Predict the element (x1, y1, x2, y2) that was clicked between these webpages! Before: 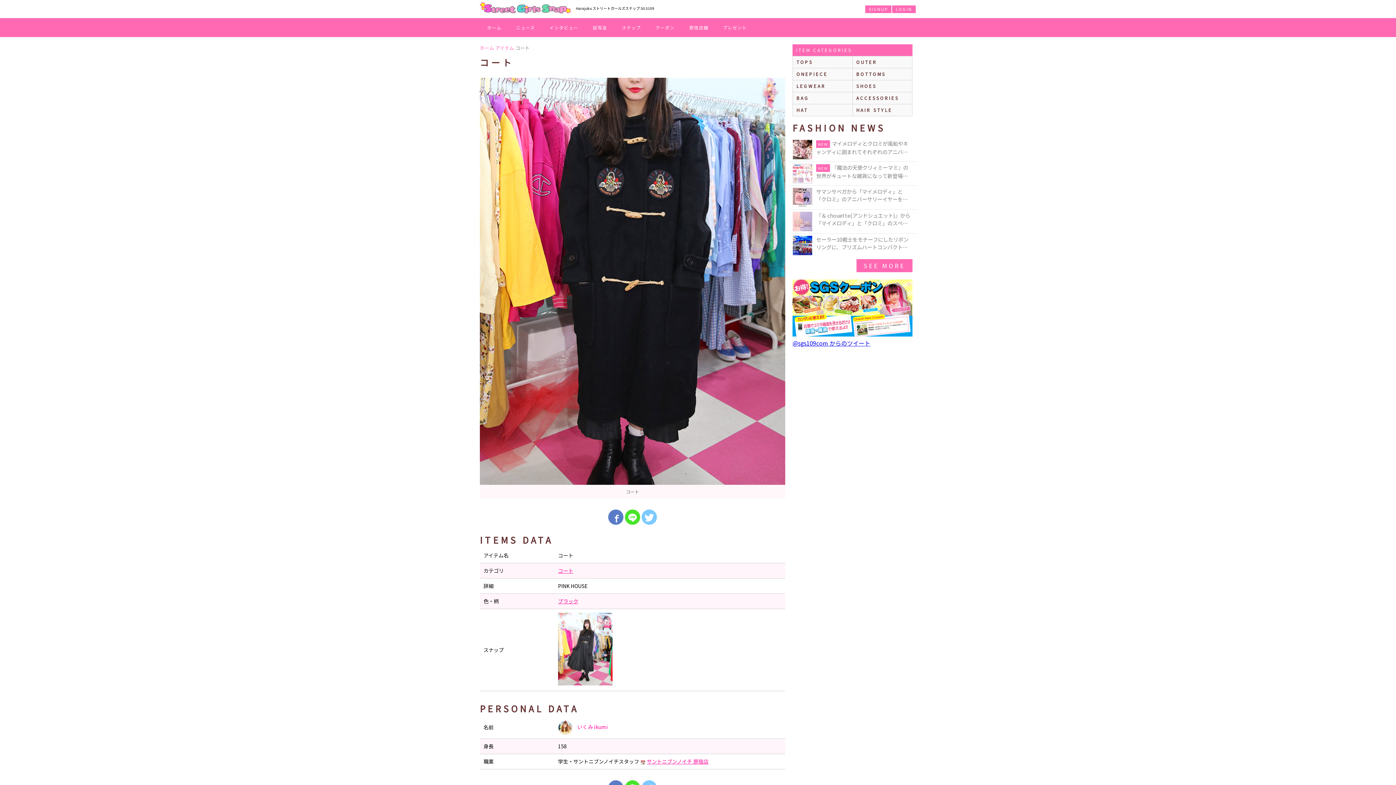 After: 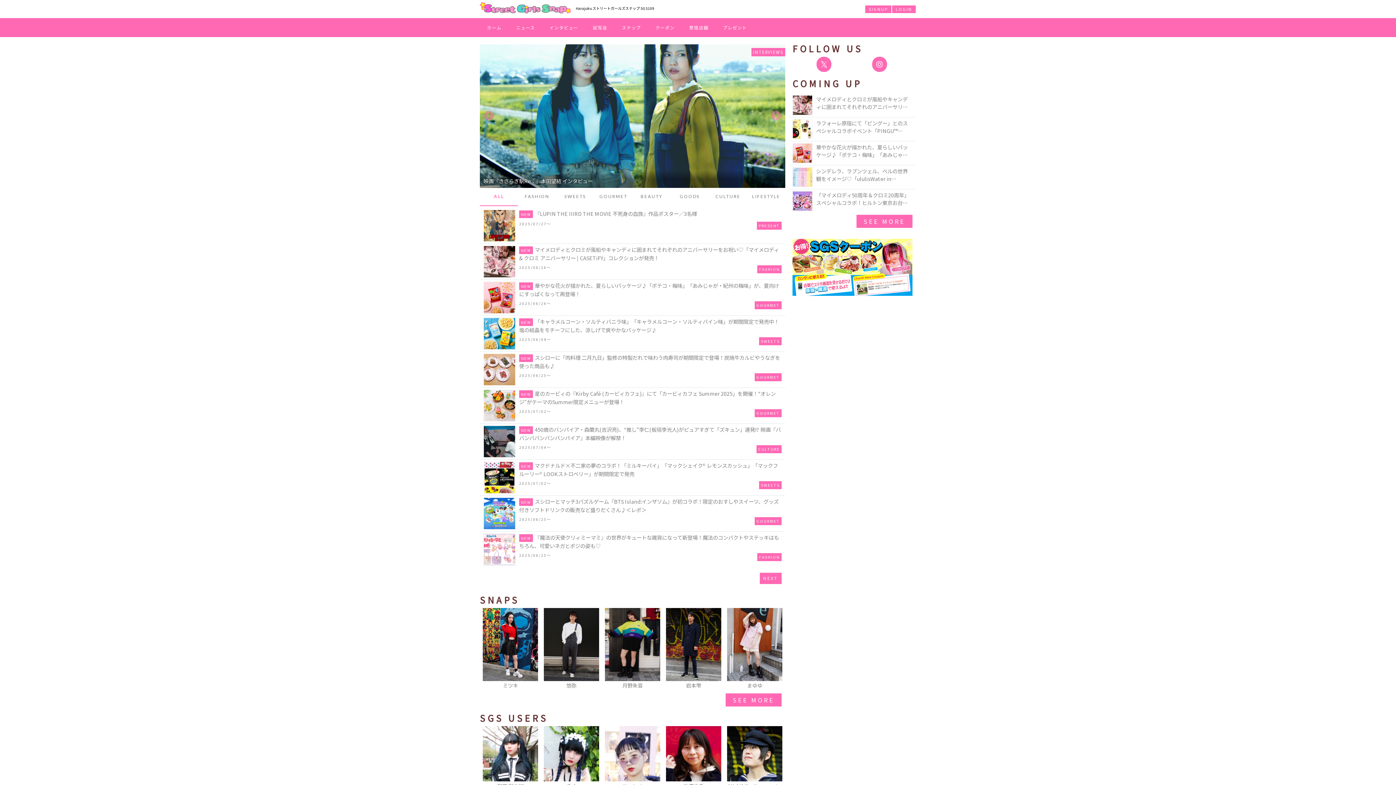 Action: bbox: (480, 18, 508, 37) label: ホーム